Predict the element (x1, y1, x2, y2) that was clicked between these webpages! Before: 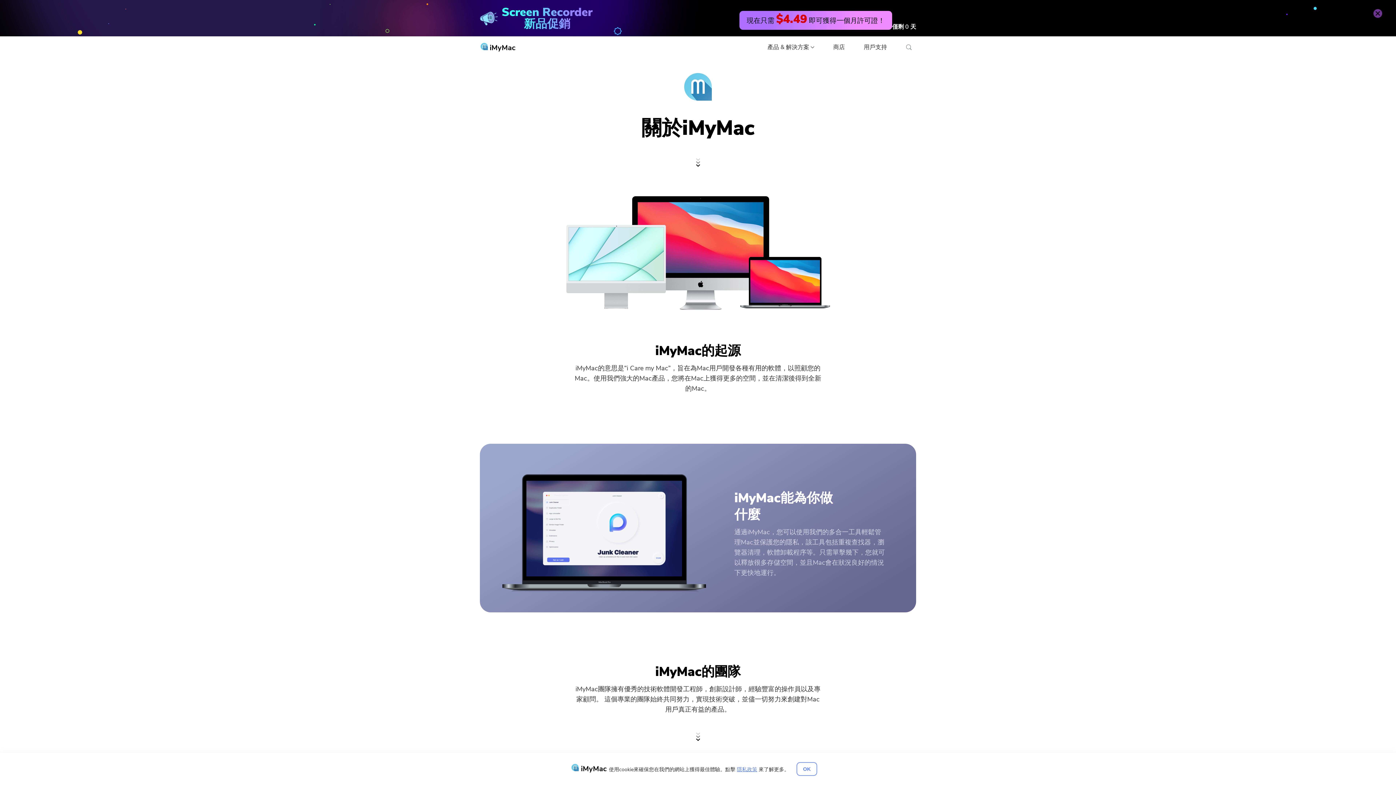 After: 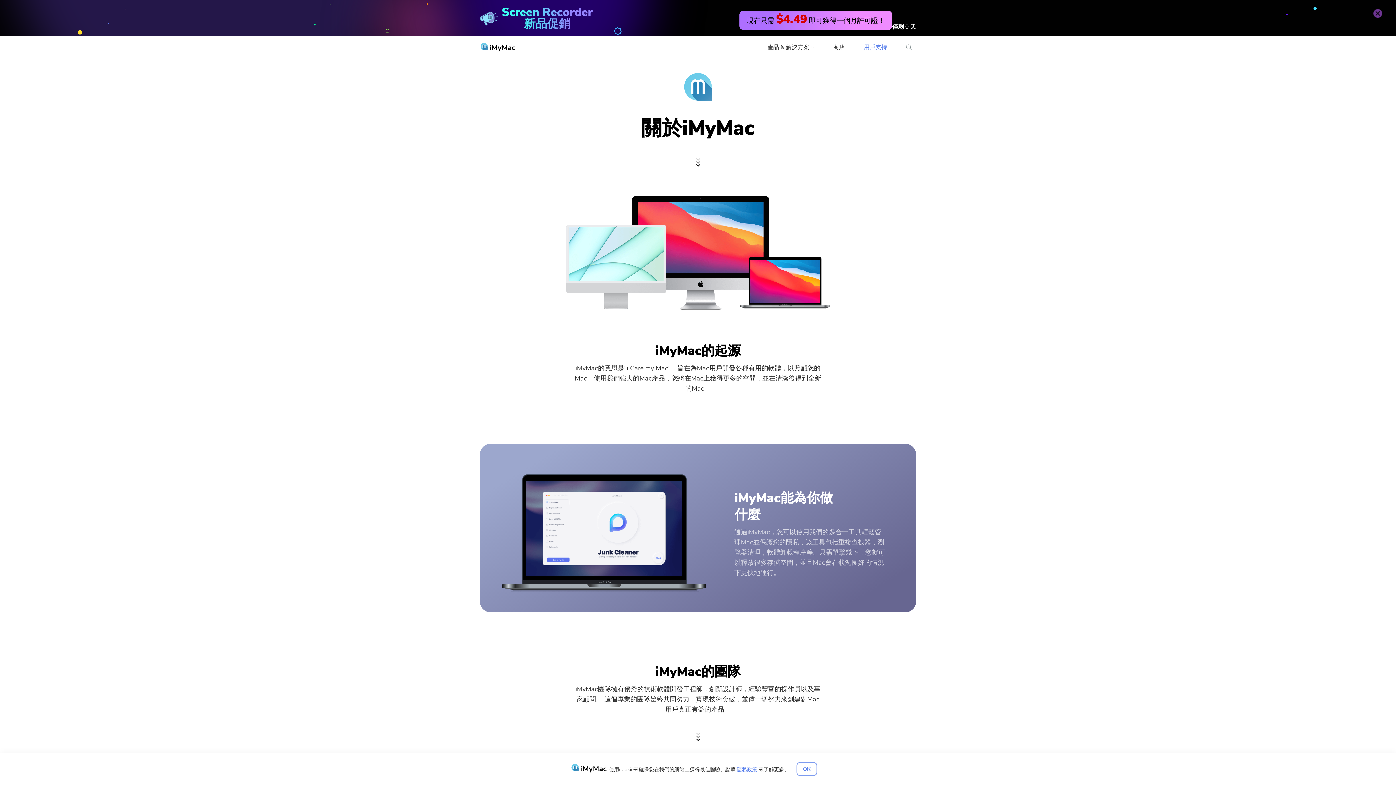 Action: label: 用戶支持 bbox: (854, 35, 896, 59)